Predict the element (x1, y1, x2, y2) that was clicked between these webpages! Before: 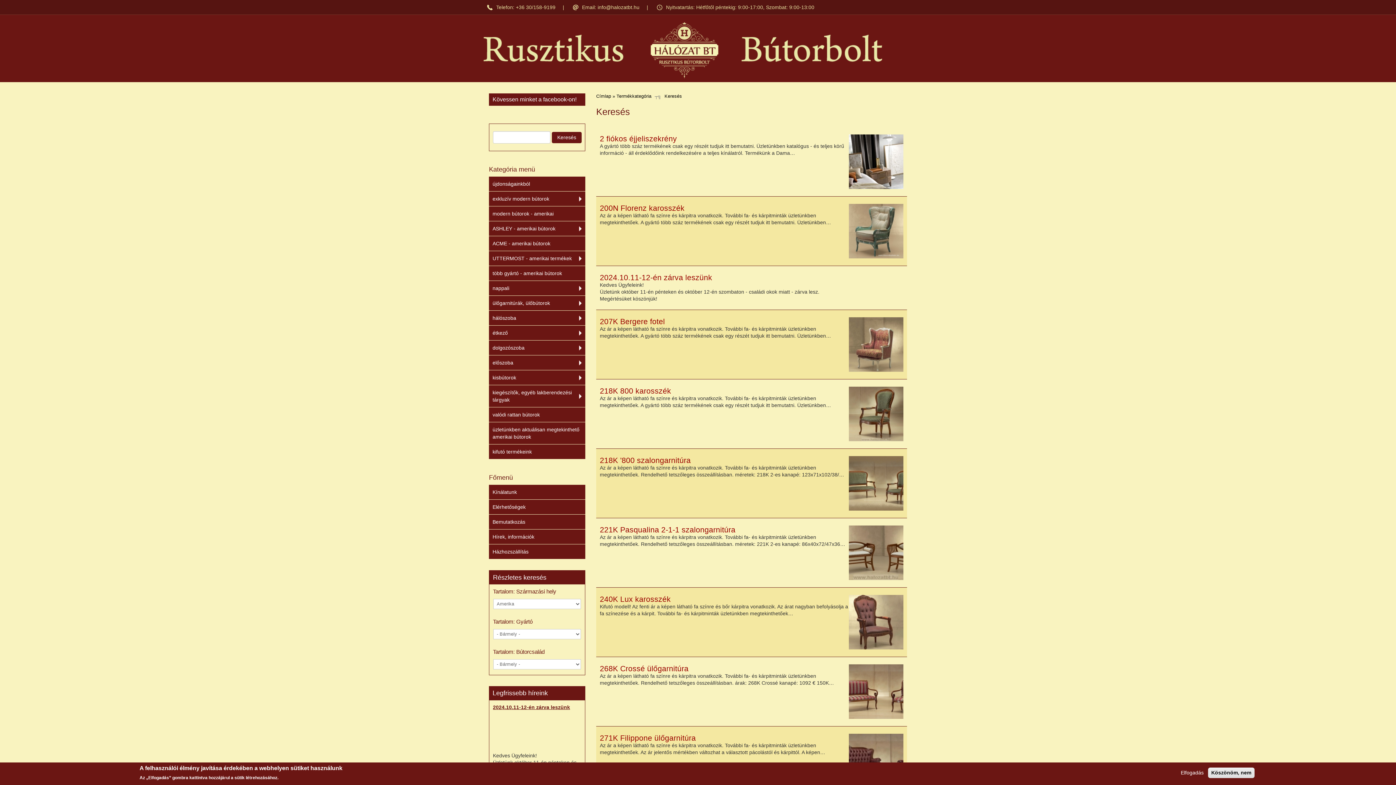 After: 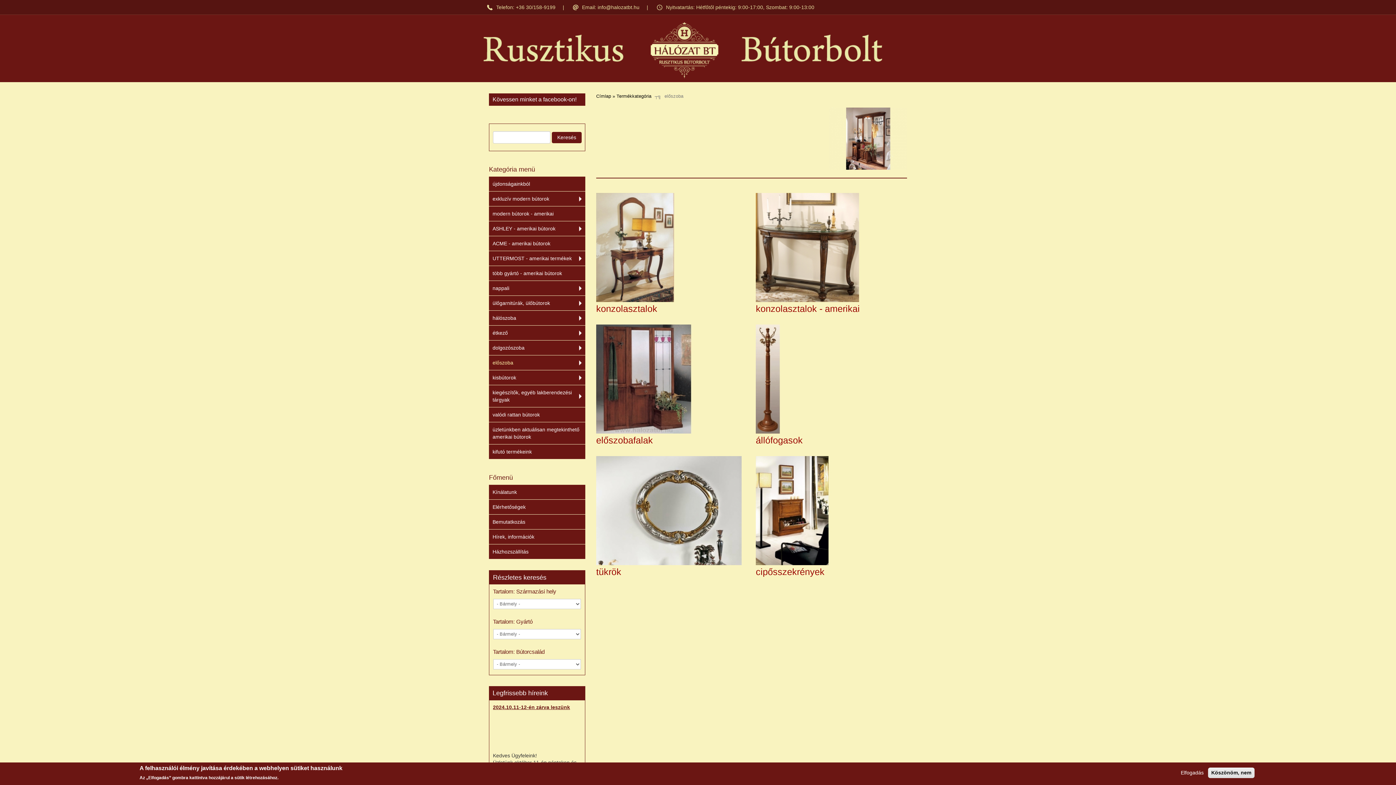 Action: label: előszoba bbox: (489, 355, 585, 370)